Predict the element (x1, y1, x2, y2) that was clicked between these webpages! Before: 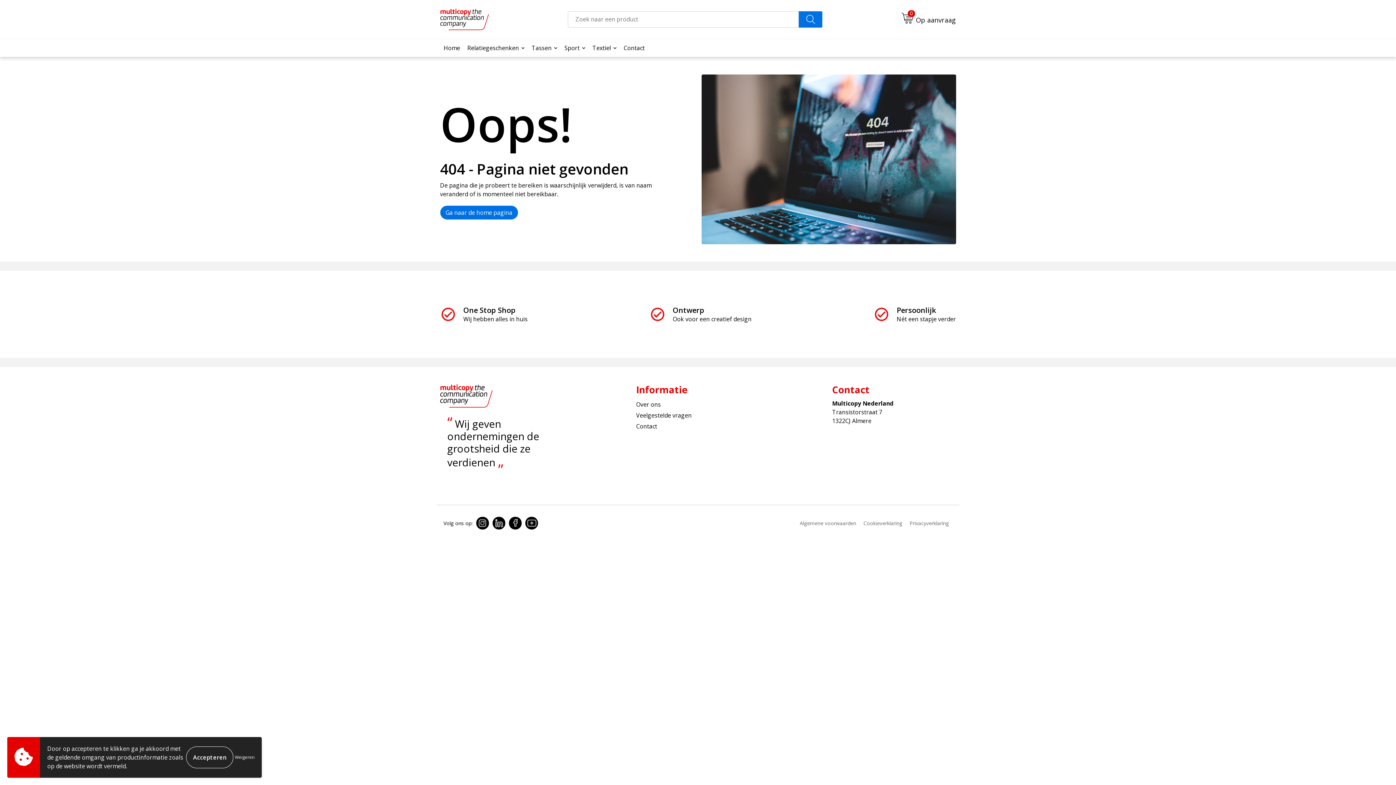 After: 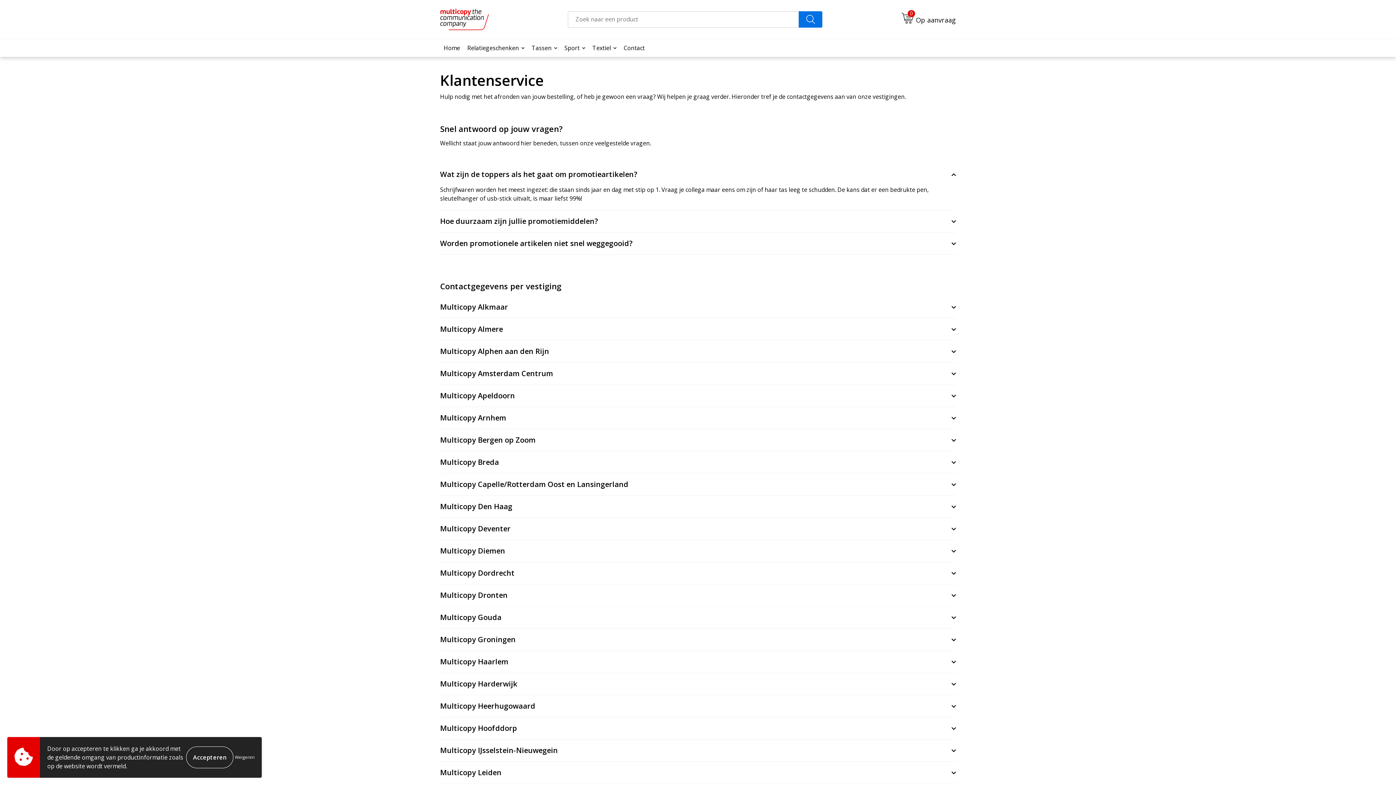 Action: bbox: (636, 420, 760, 431) label: Contact